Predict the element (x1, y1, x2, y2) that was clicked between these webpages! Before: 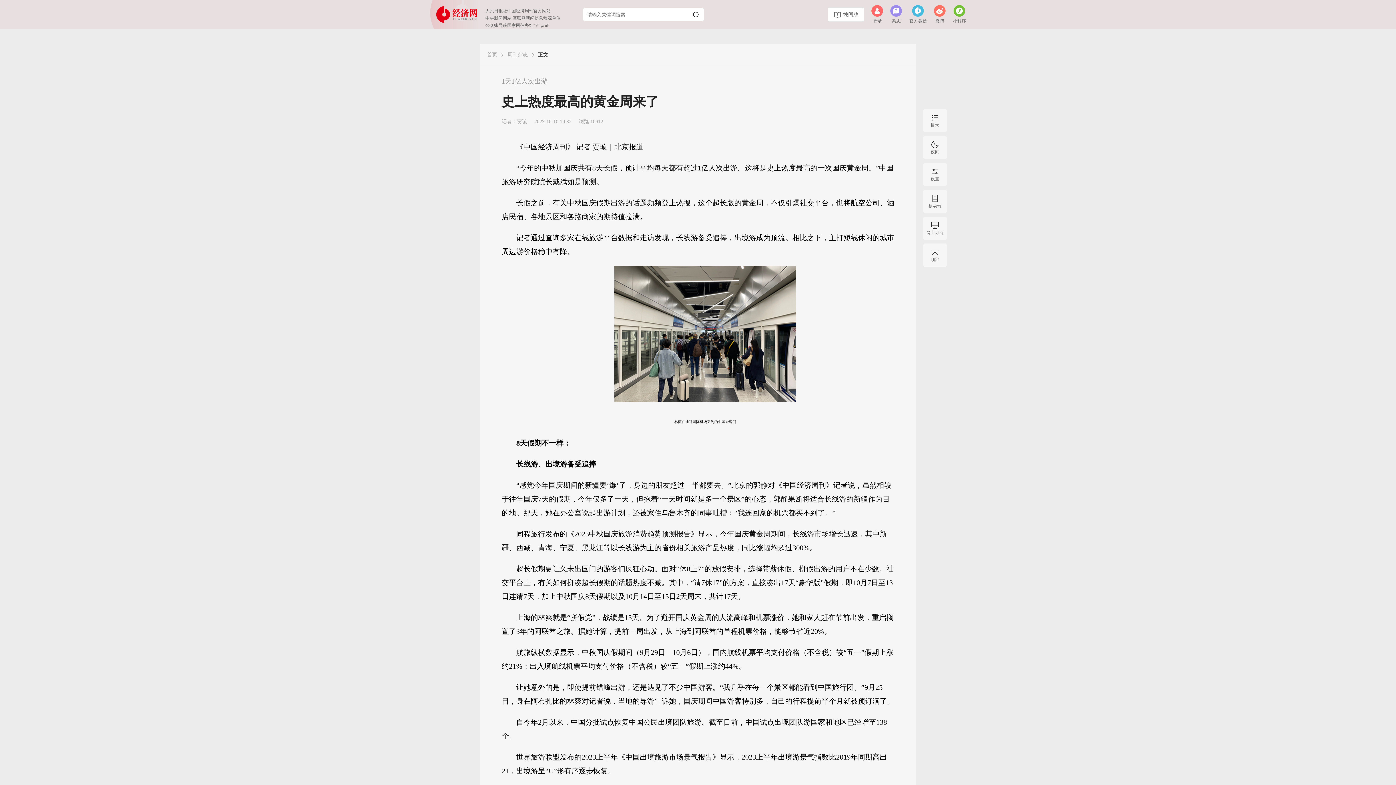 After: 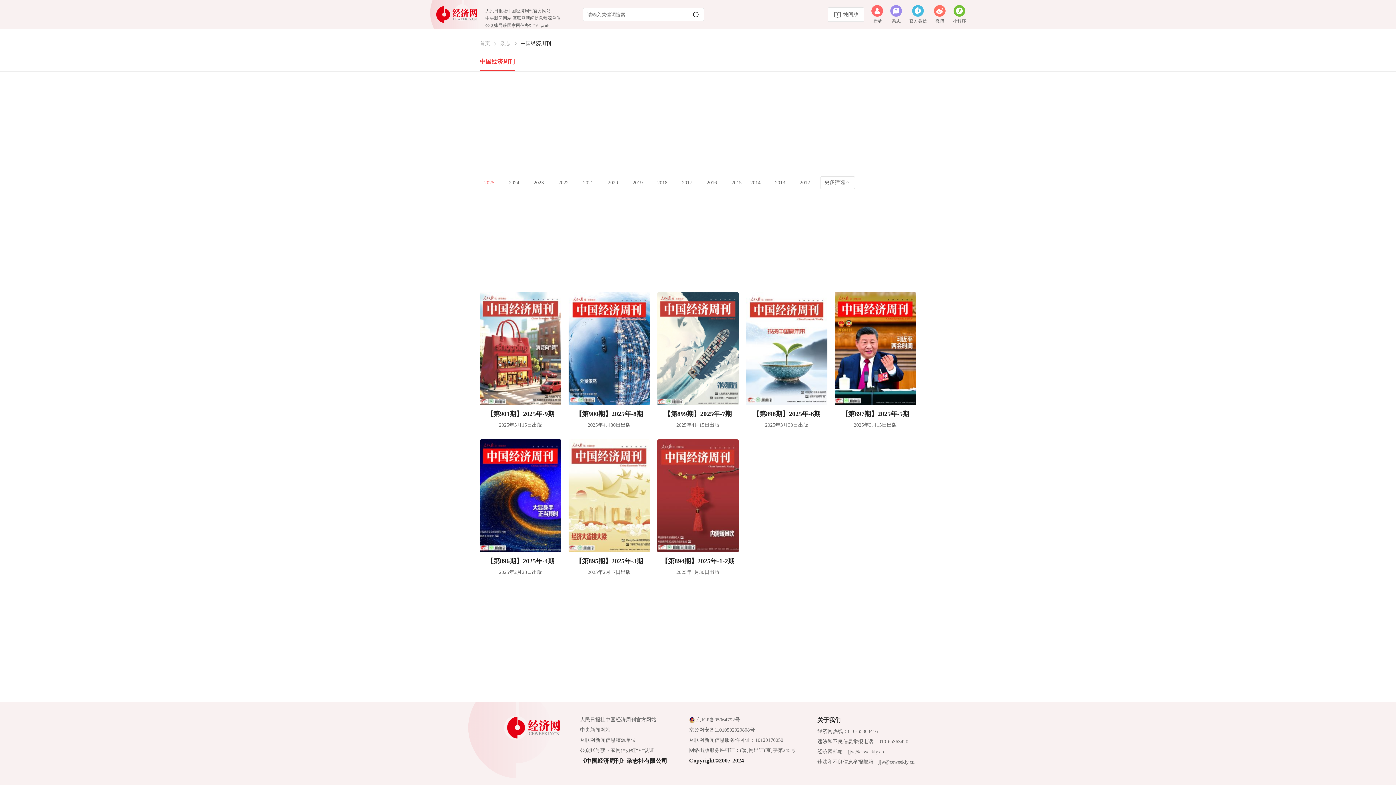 Action: bbox: (890, 4, 902, 16)